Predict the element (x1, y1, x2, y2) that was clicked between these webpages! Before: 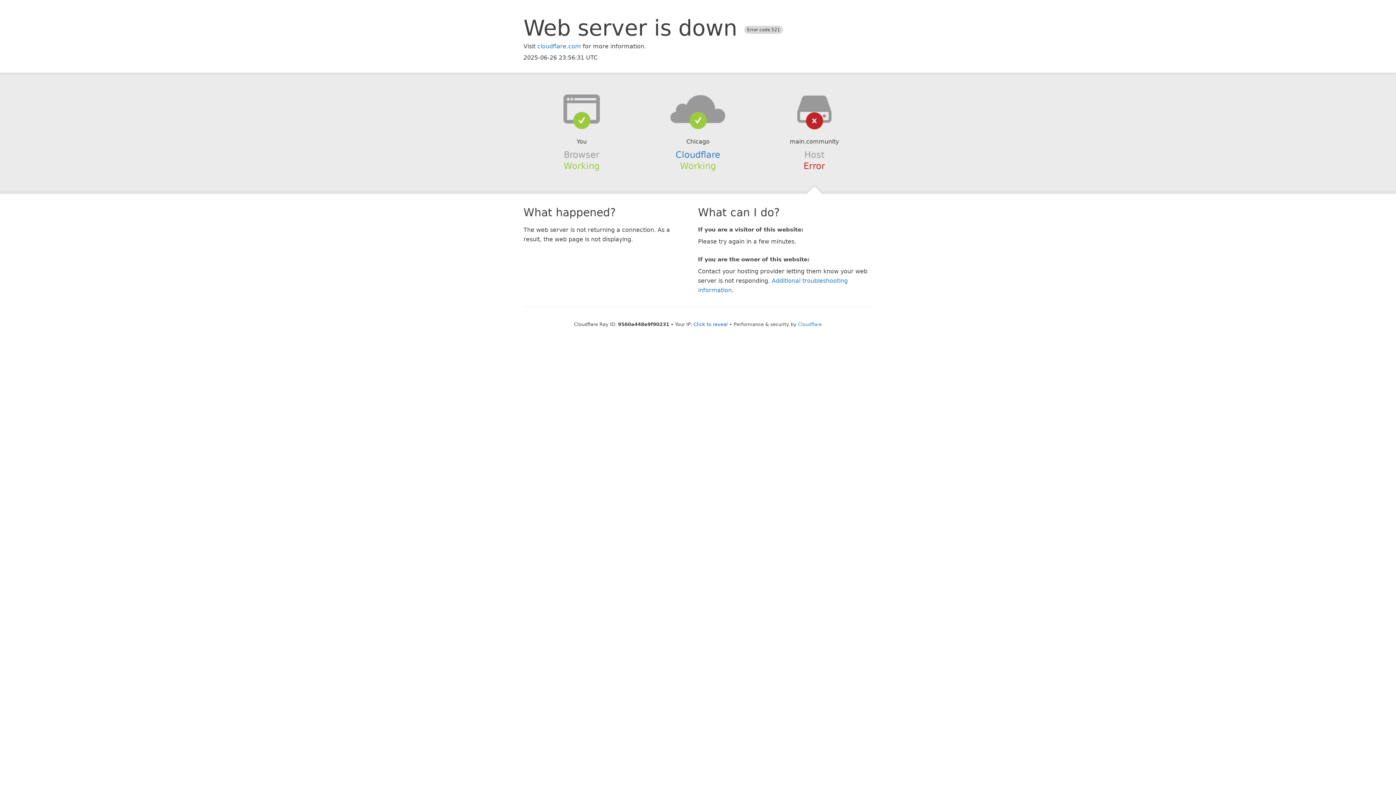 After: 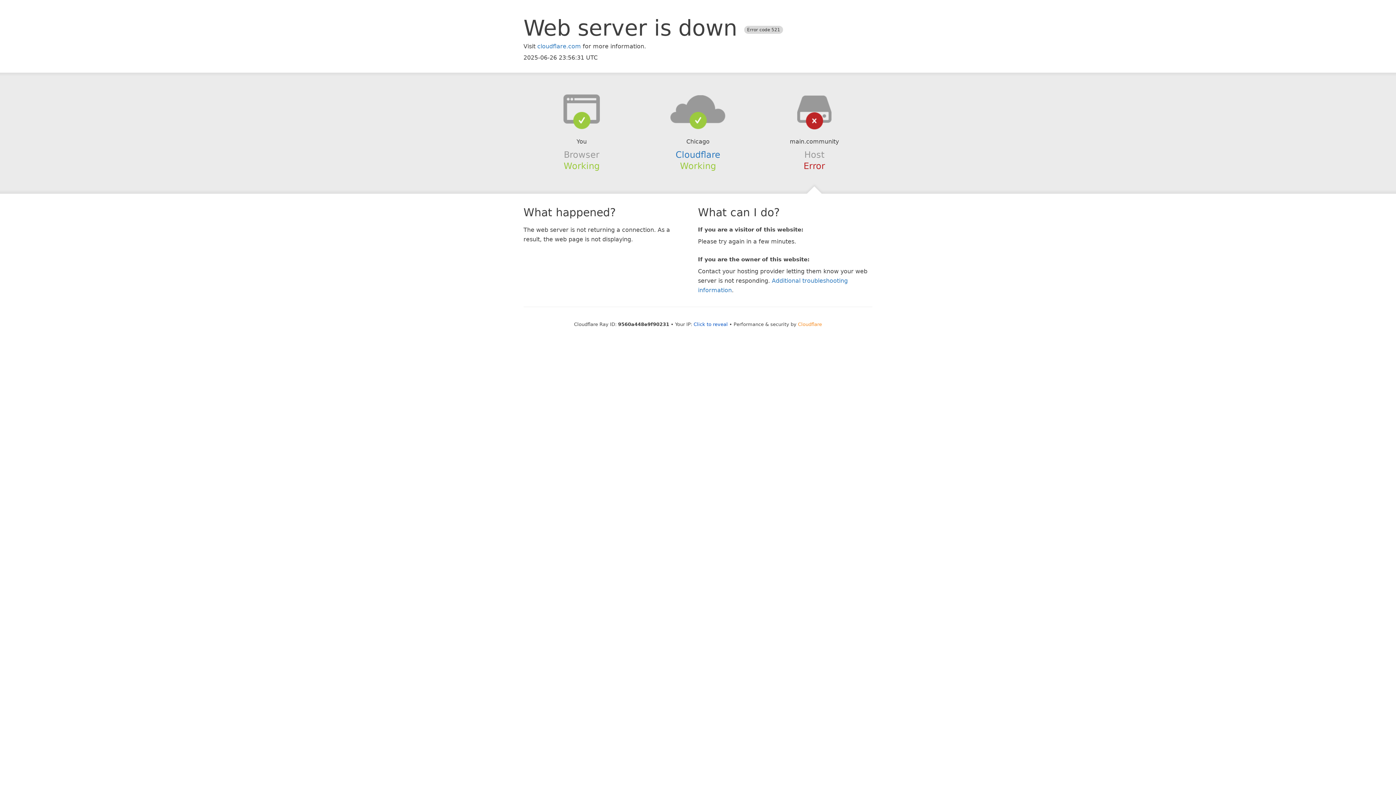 Action: label: Cloudflare bbox: (798, 321, 822, 327)